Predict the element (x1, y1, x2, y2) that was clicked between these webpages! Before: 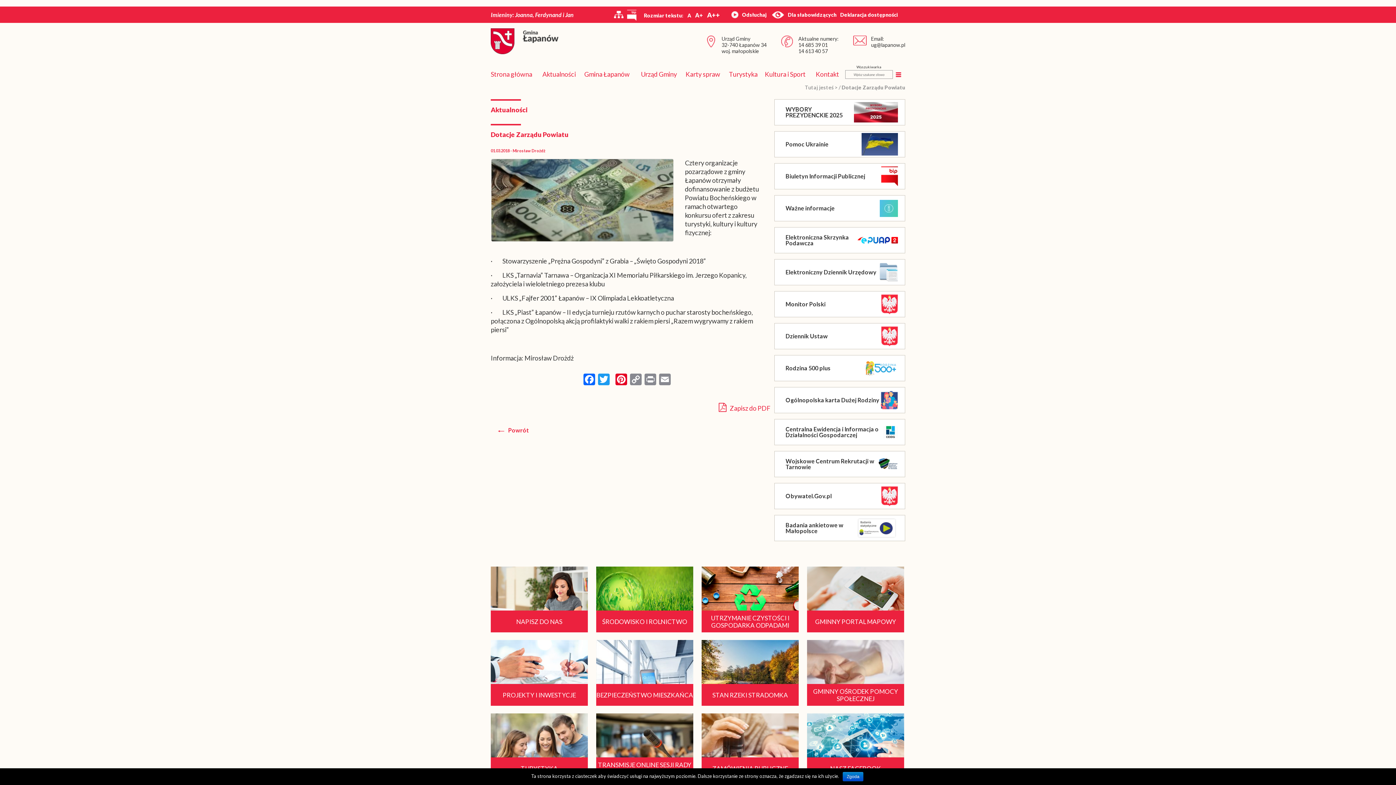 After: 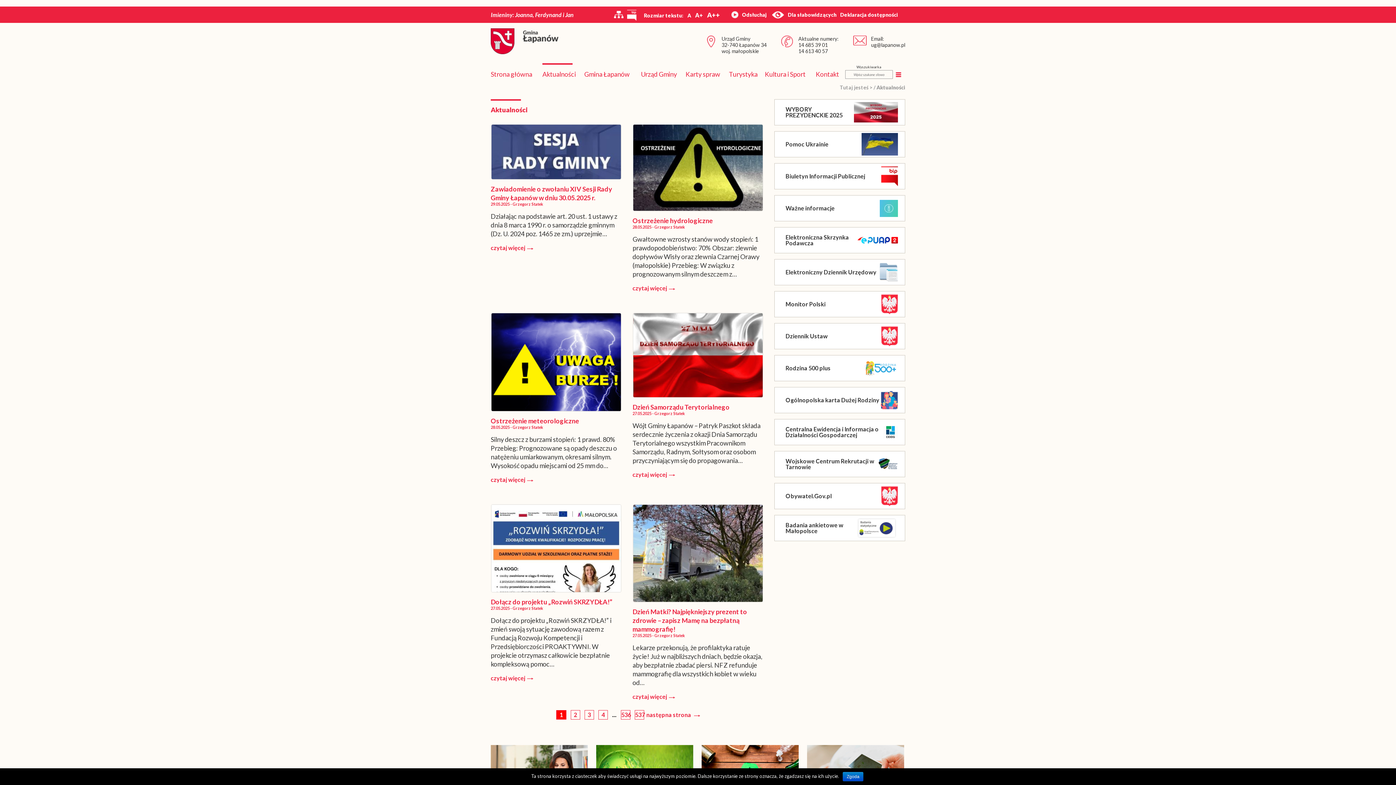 Action: bbox: (542, 70, 576, 78) label: Aktualności